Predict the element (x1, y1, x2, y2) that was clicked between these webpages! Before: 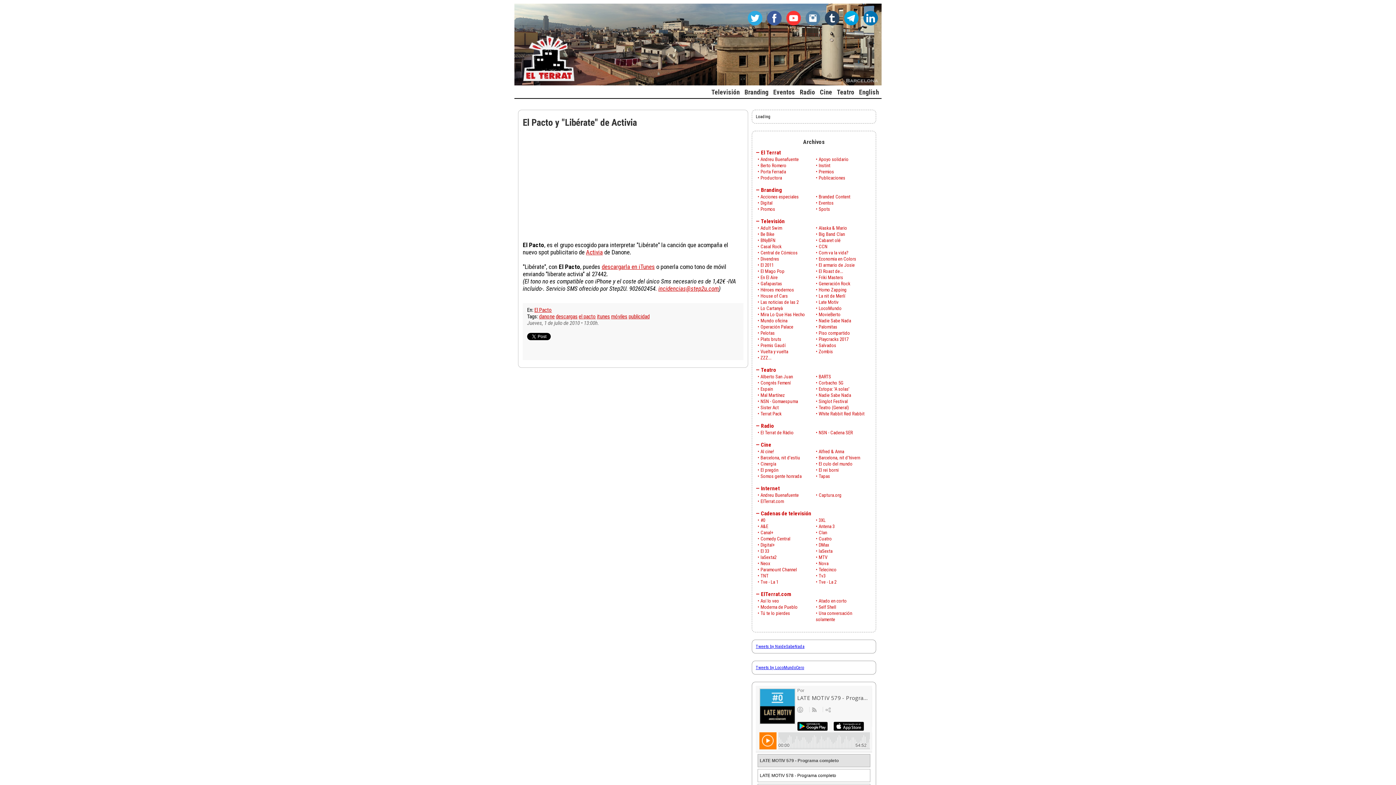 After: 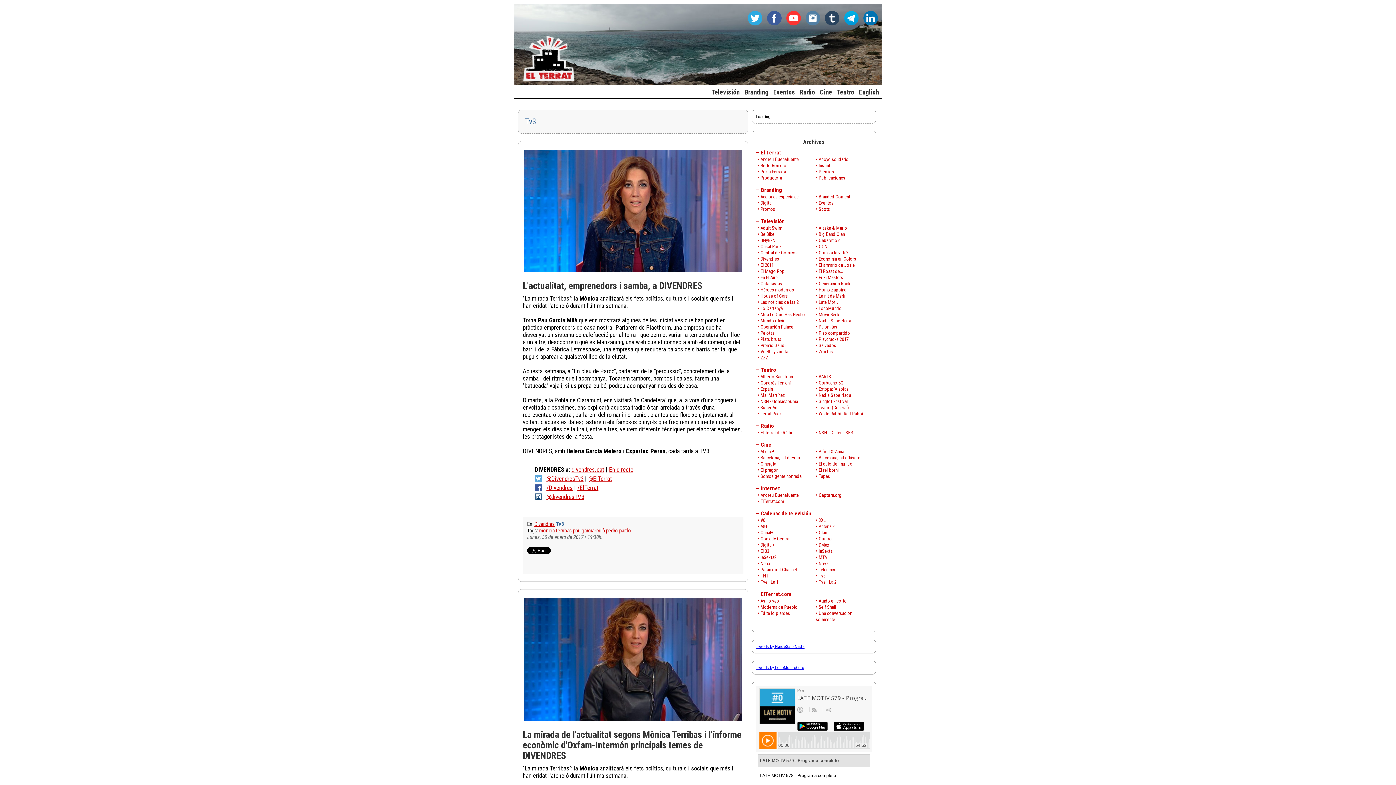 Action: label: Tv3 bbox: (818, 573, 825, 578)